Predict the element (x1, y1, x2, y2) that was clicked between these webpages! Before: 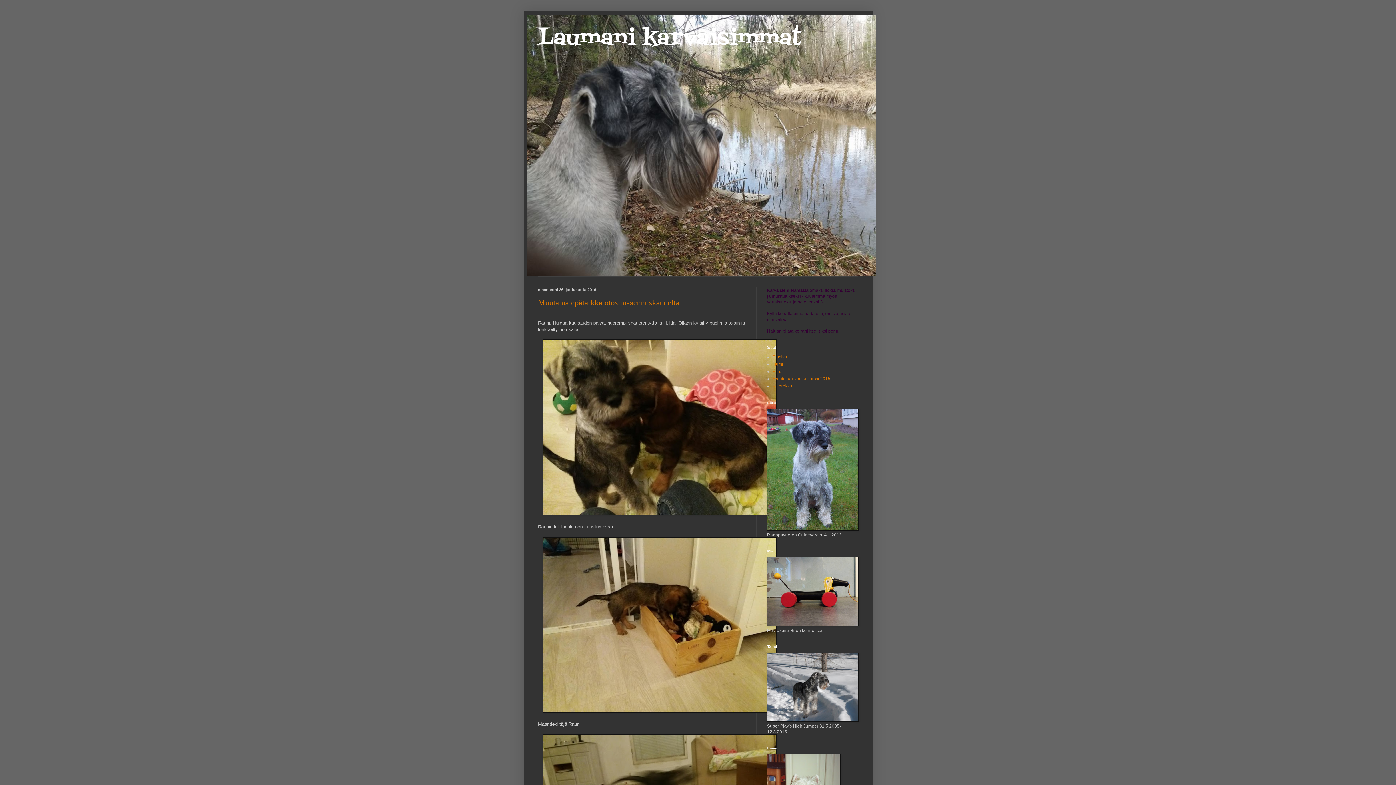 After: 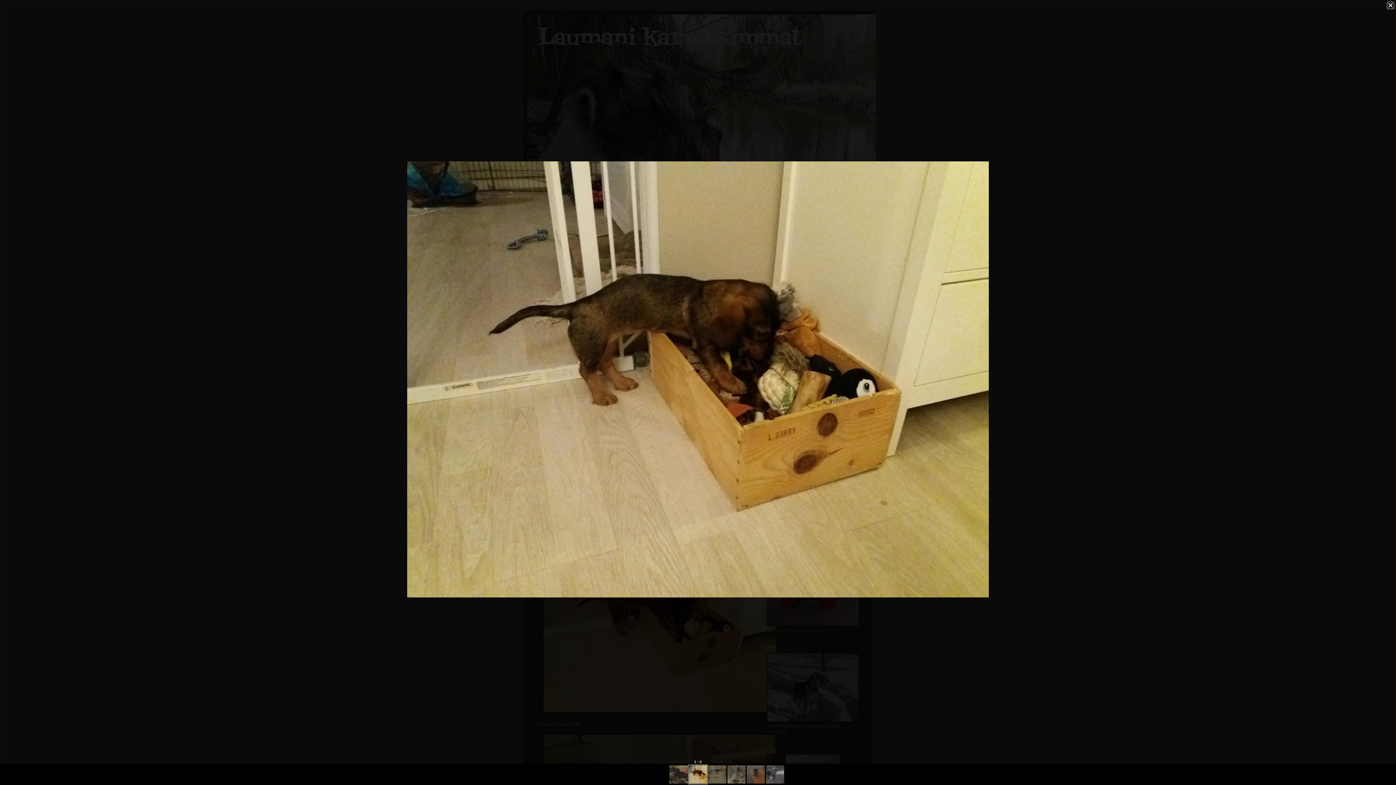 Action: bbox: (542, 708, 777, 714)